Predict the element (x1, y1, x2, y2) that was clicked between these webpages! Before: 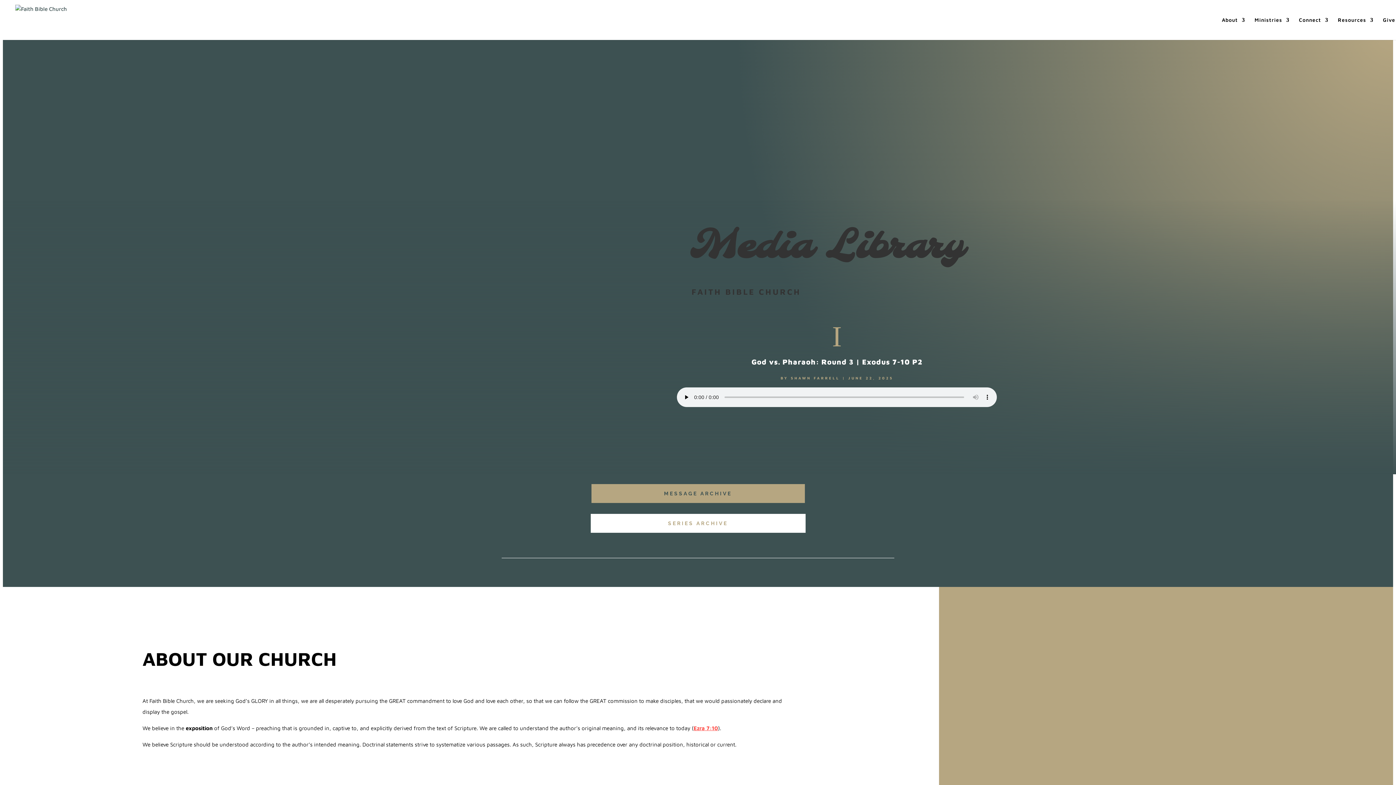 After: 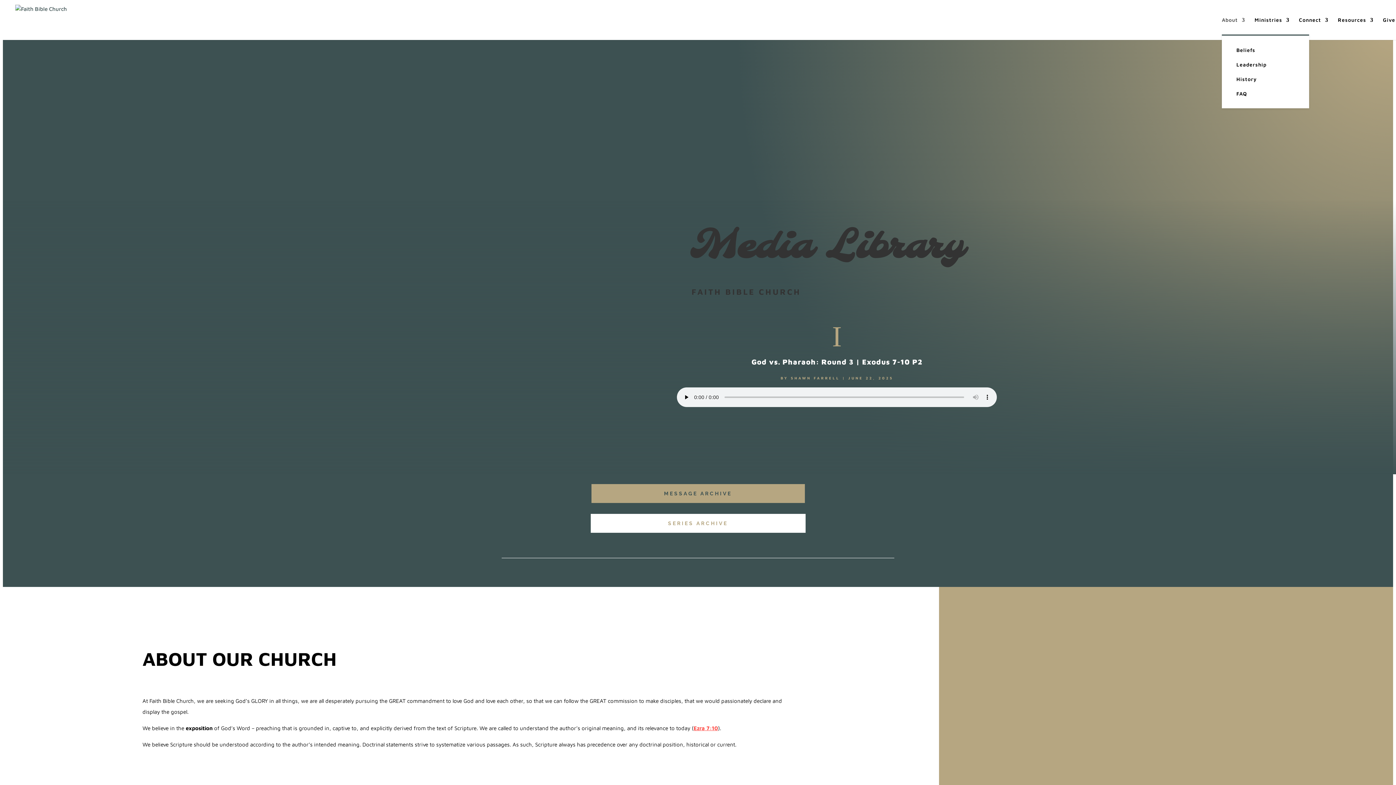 Action: bbox: (1222, 17, 1245, 34) label: About